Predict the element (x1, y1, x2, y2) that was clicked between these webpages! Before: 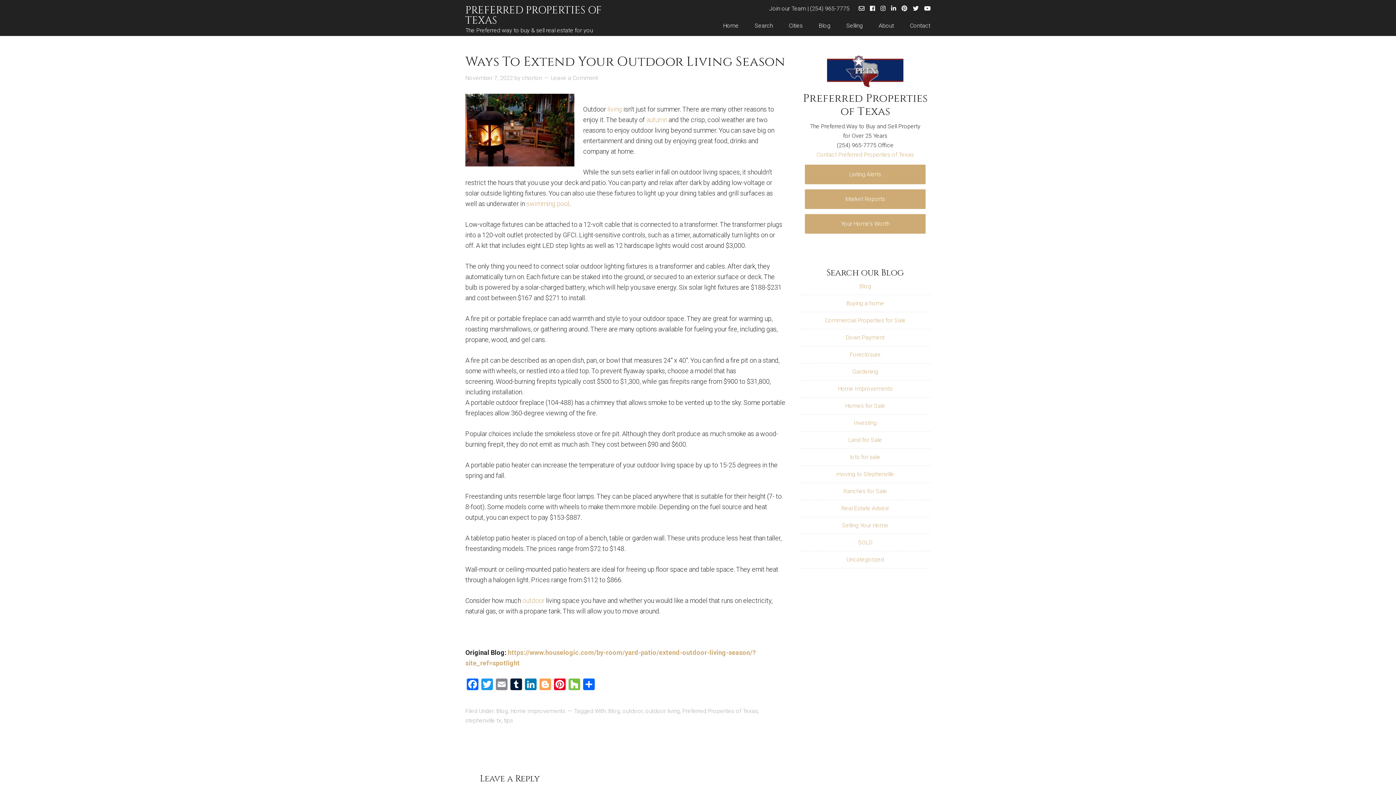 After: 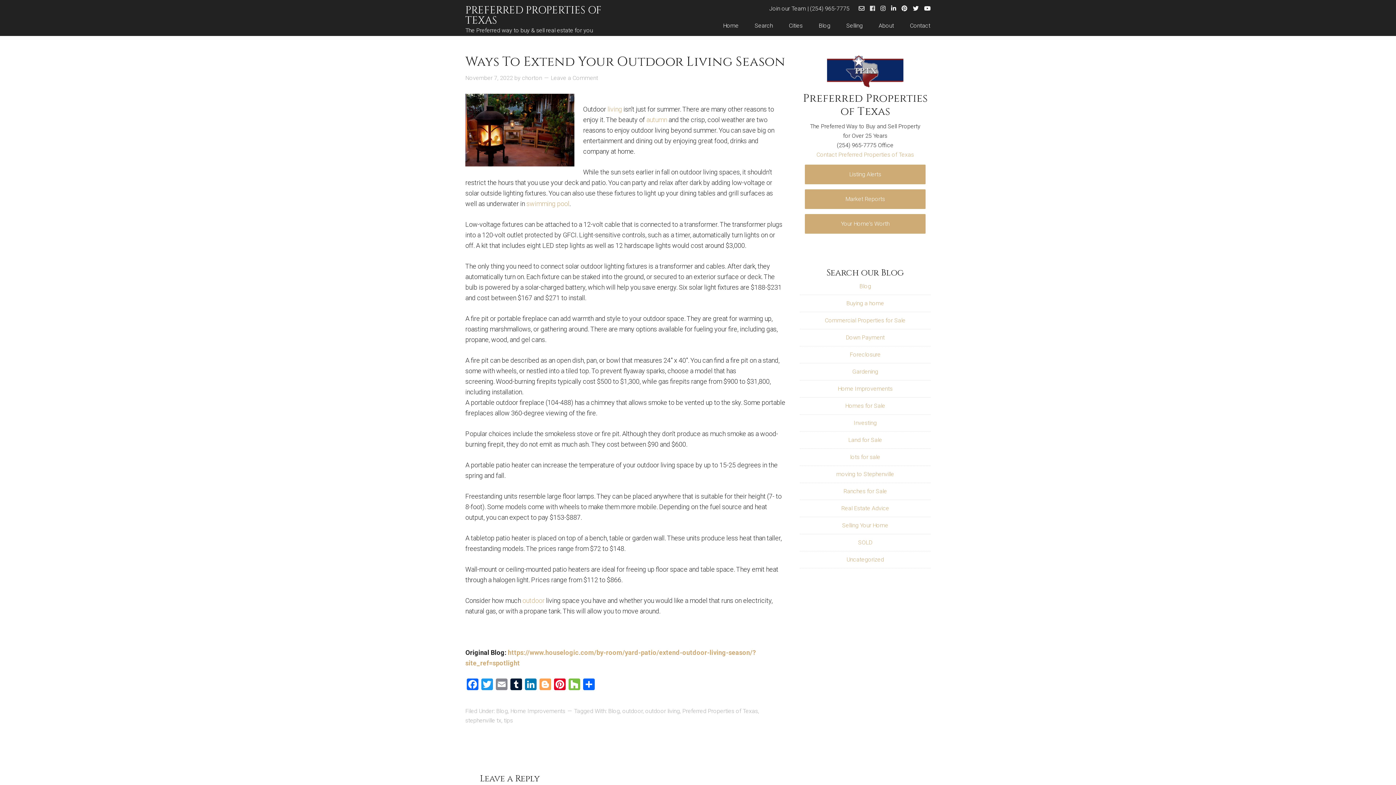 Action: bbox: (864, 5, 875, 11)